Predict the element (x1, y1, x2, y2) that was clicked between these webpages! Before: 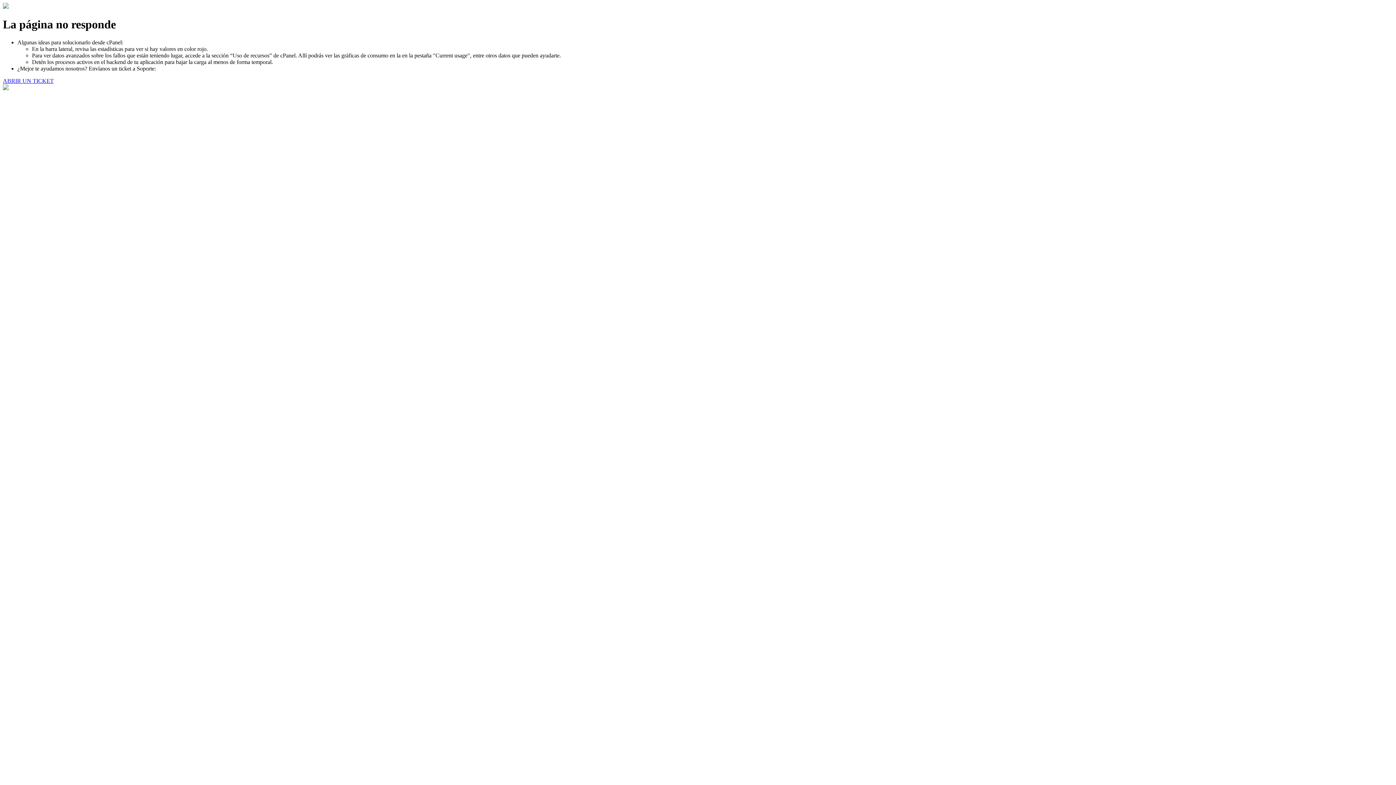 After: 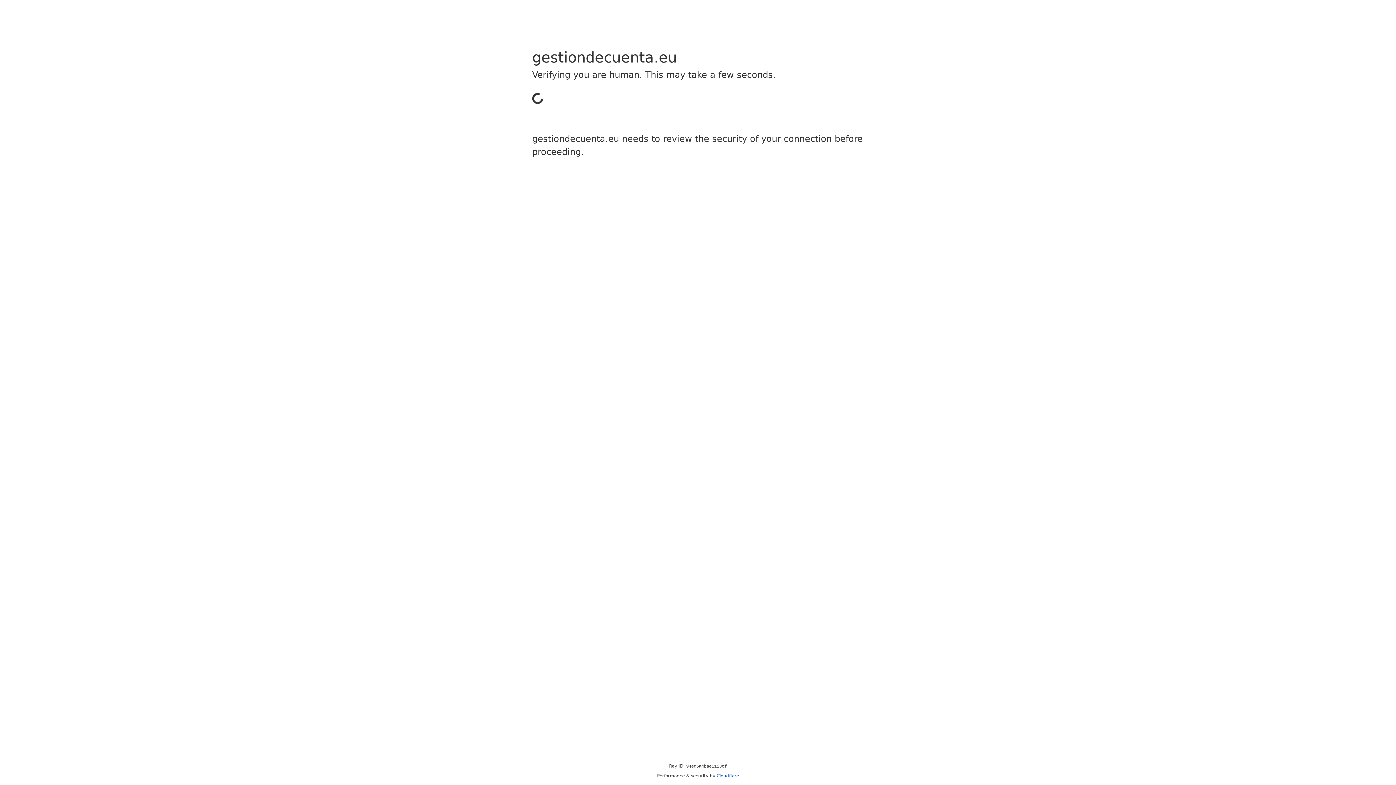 Action: bbox: (2, 77, 53, 83) label: ABRIR UN TICKET